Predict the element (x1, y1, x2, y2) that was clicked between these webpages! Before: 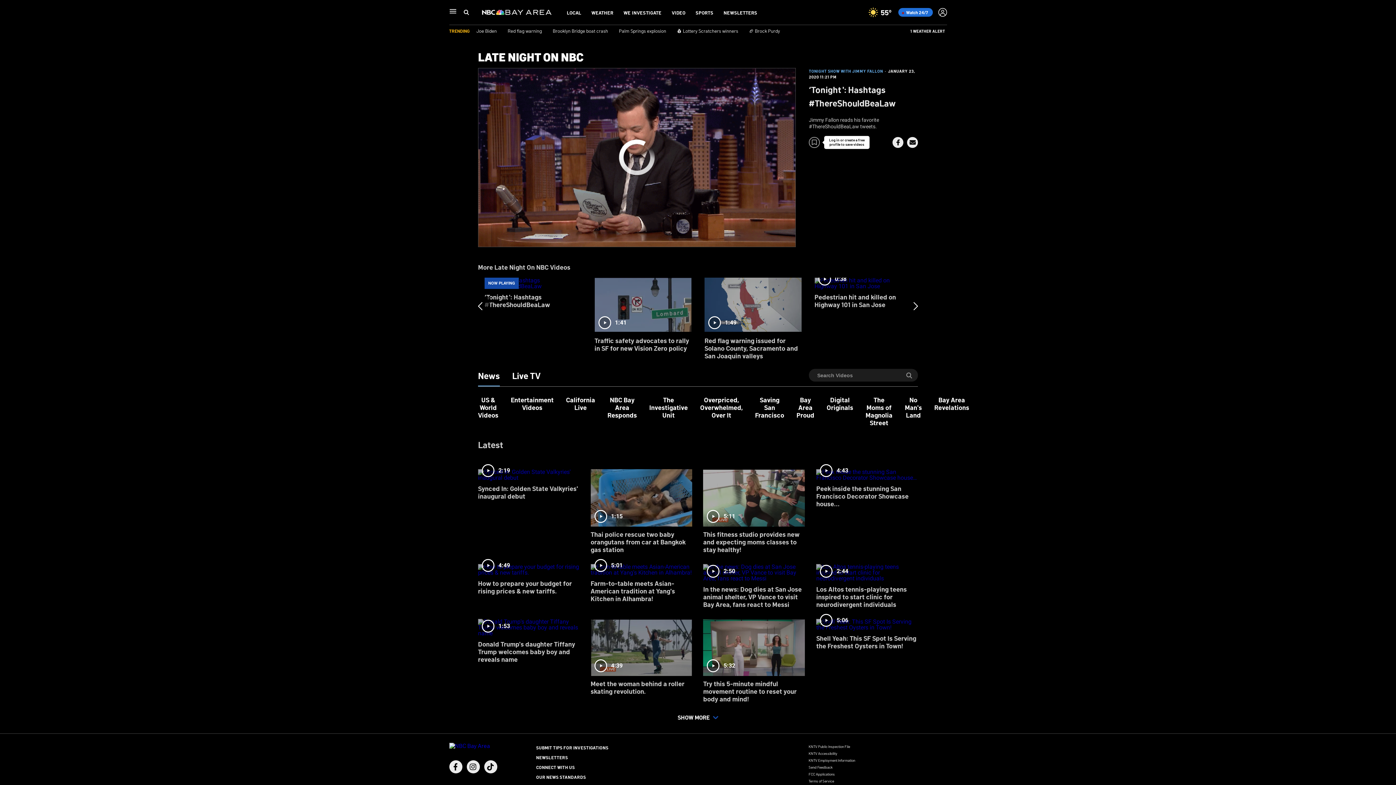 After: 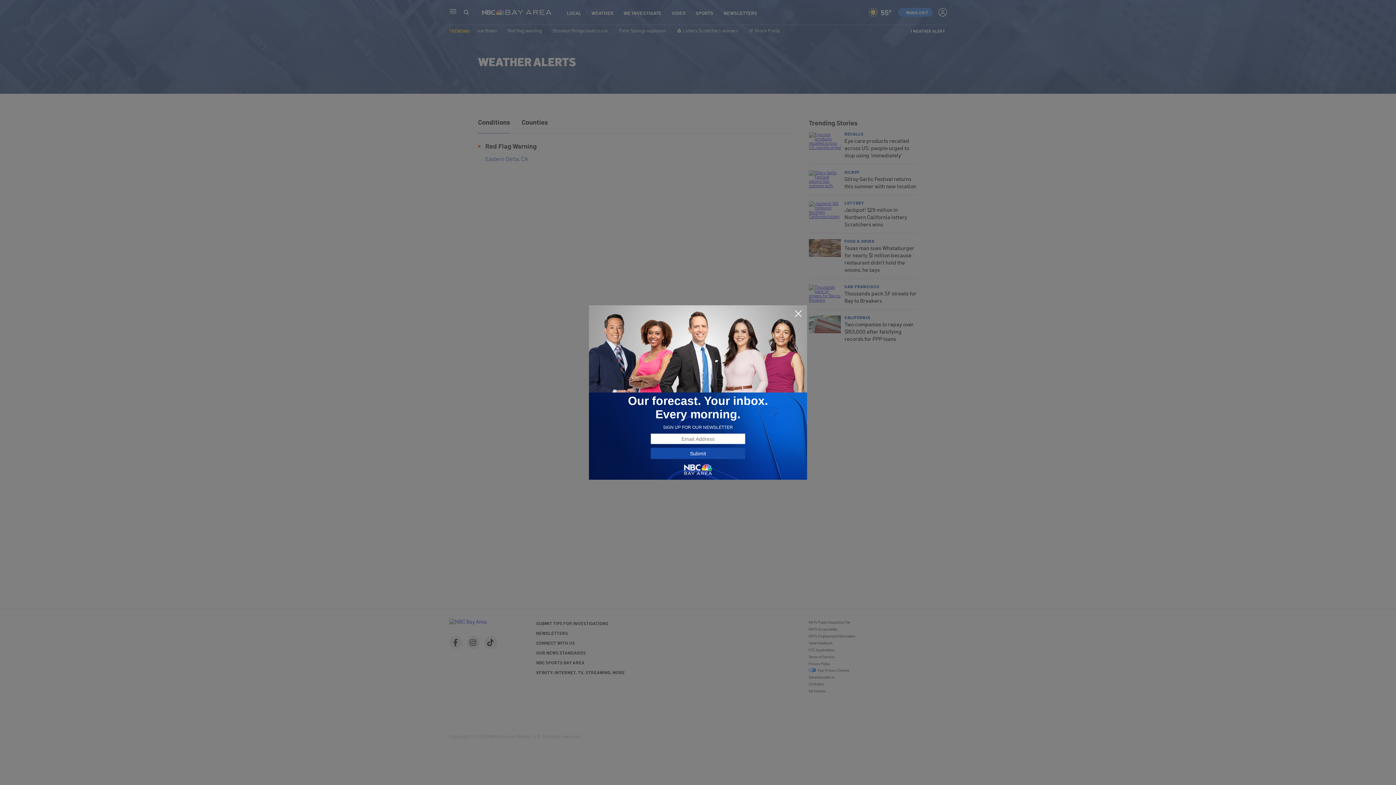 Action: label: 1 WEATHER ALERT bbox: (910, 28, 945, 32)